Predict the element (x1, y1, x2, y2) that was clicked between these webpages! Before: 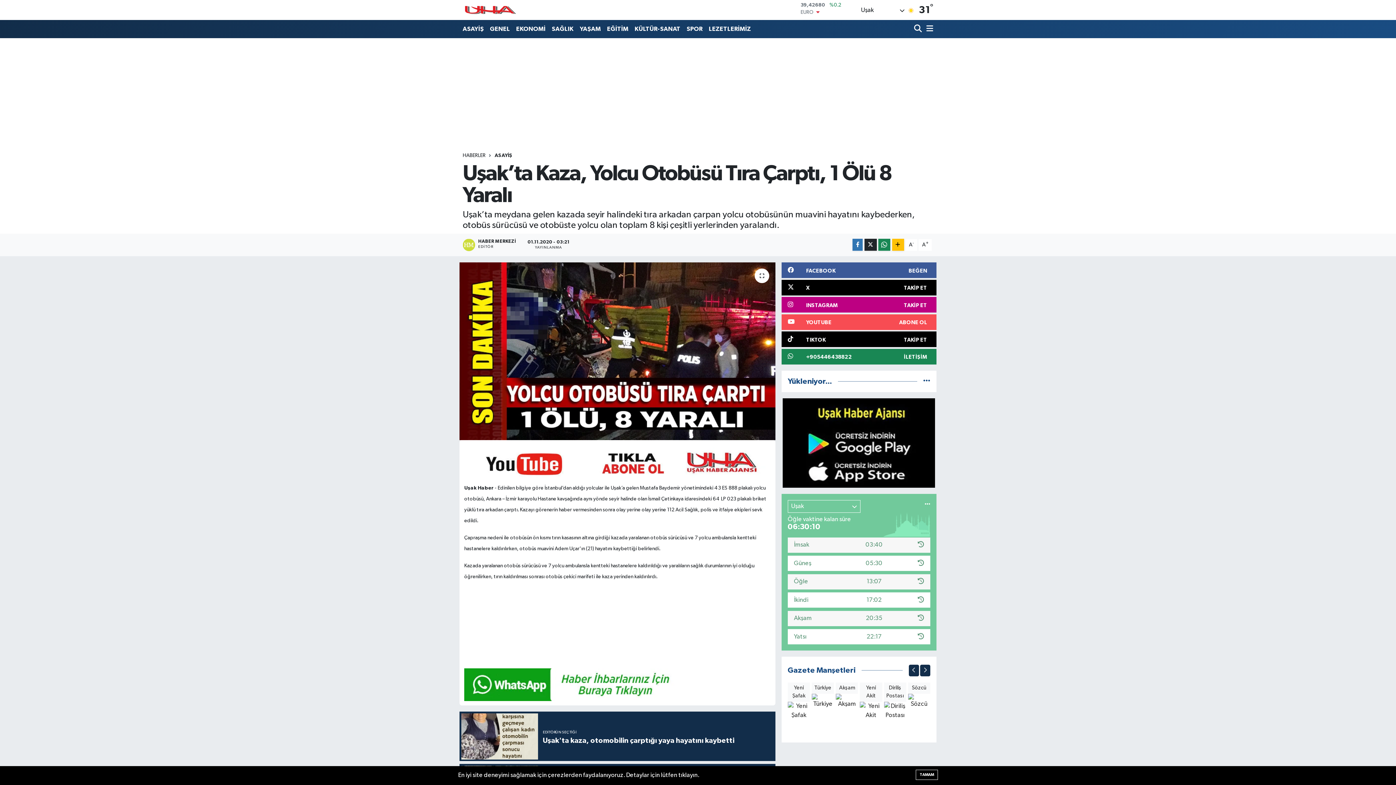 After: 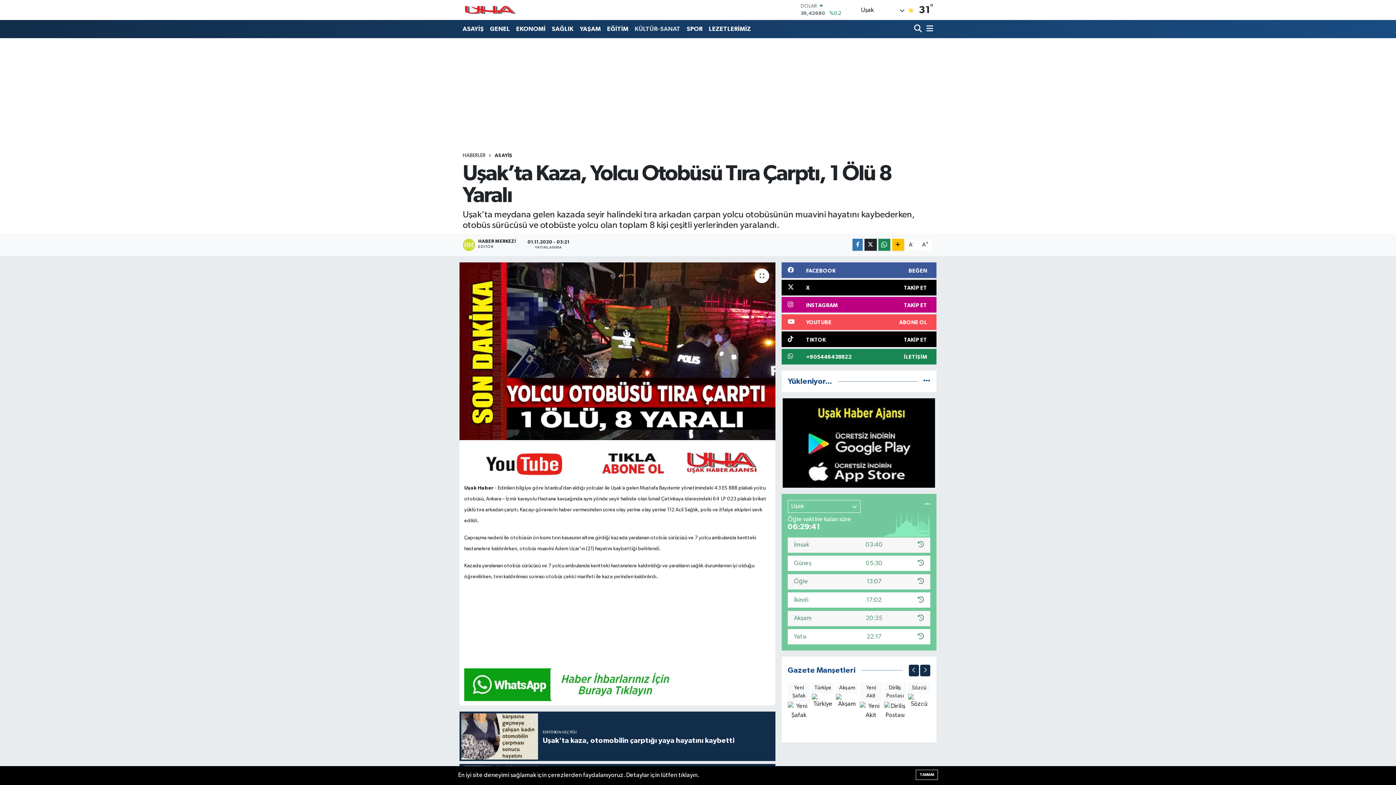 Action: bbox: (631, 21, 683, 36) label: KÜLTÜR-SANAT